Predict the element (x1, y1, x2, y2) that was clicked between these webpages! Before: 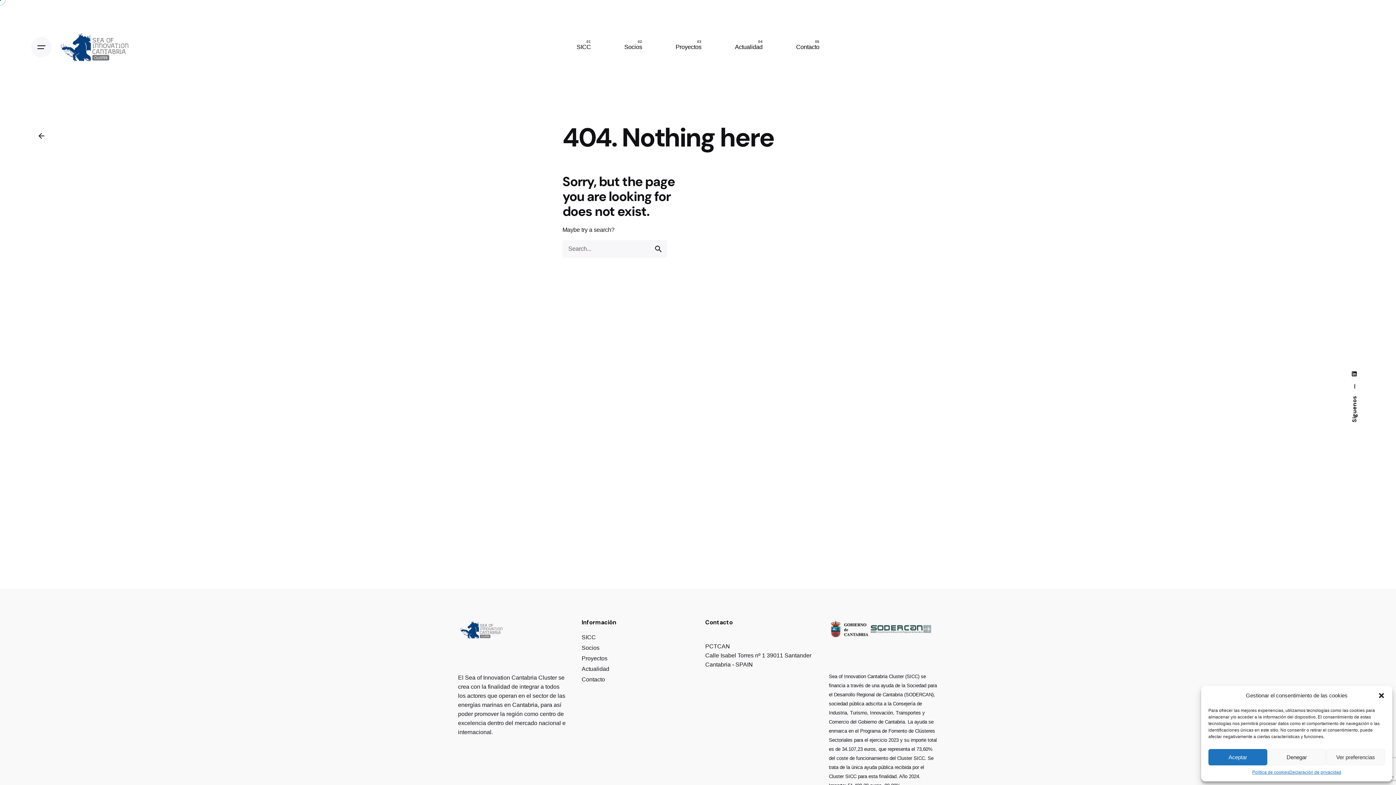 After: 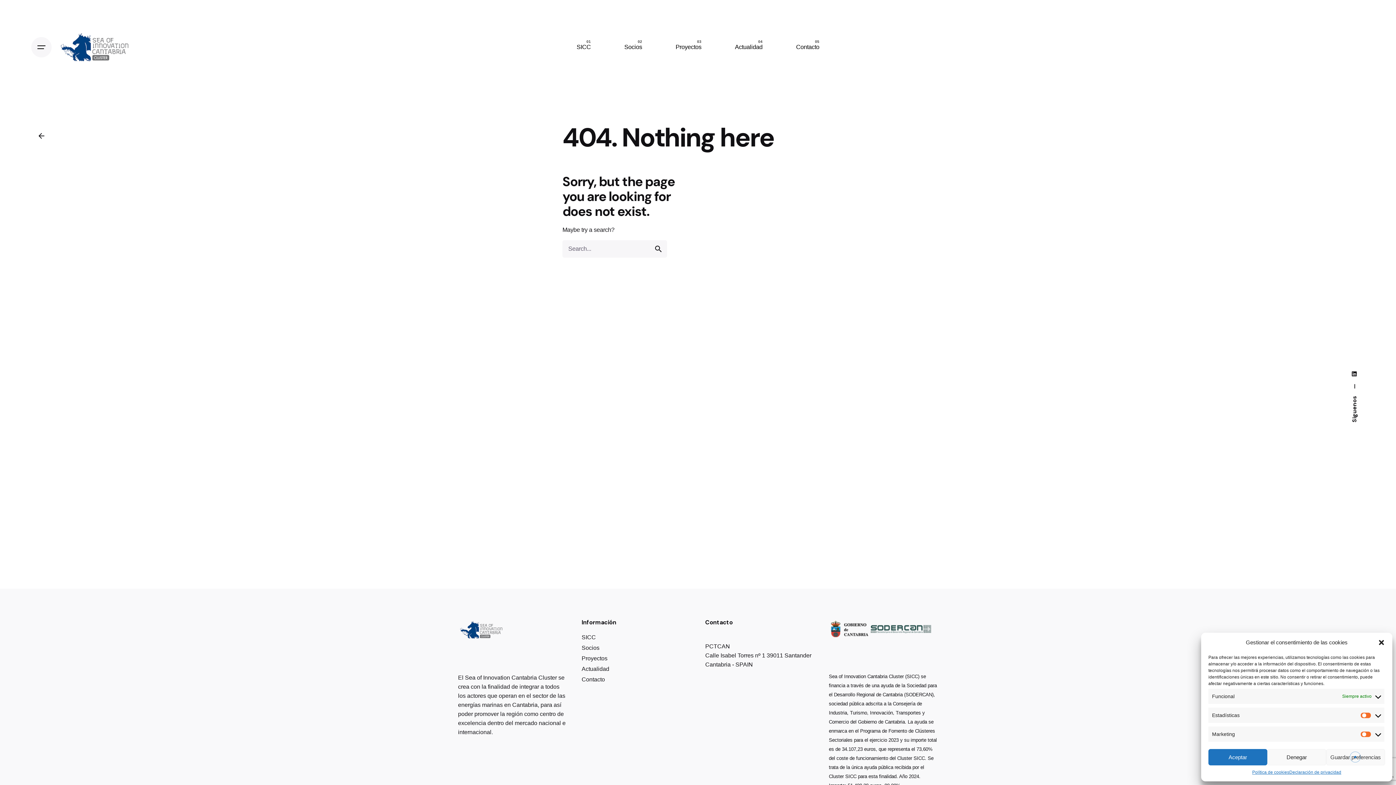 Action: bbox: (1326, 749, 1385, 765) label: Ver preferencias